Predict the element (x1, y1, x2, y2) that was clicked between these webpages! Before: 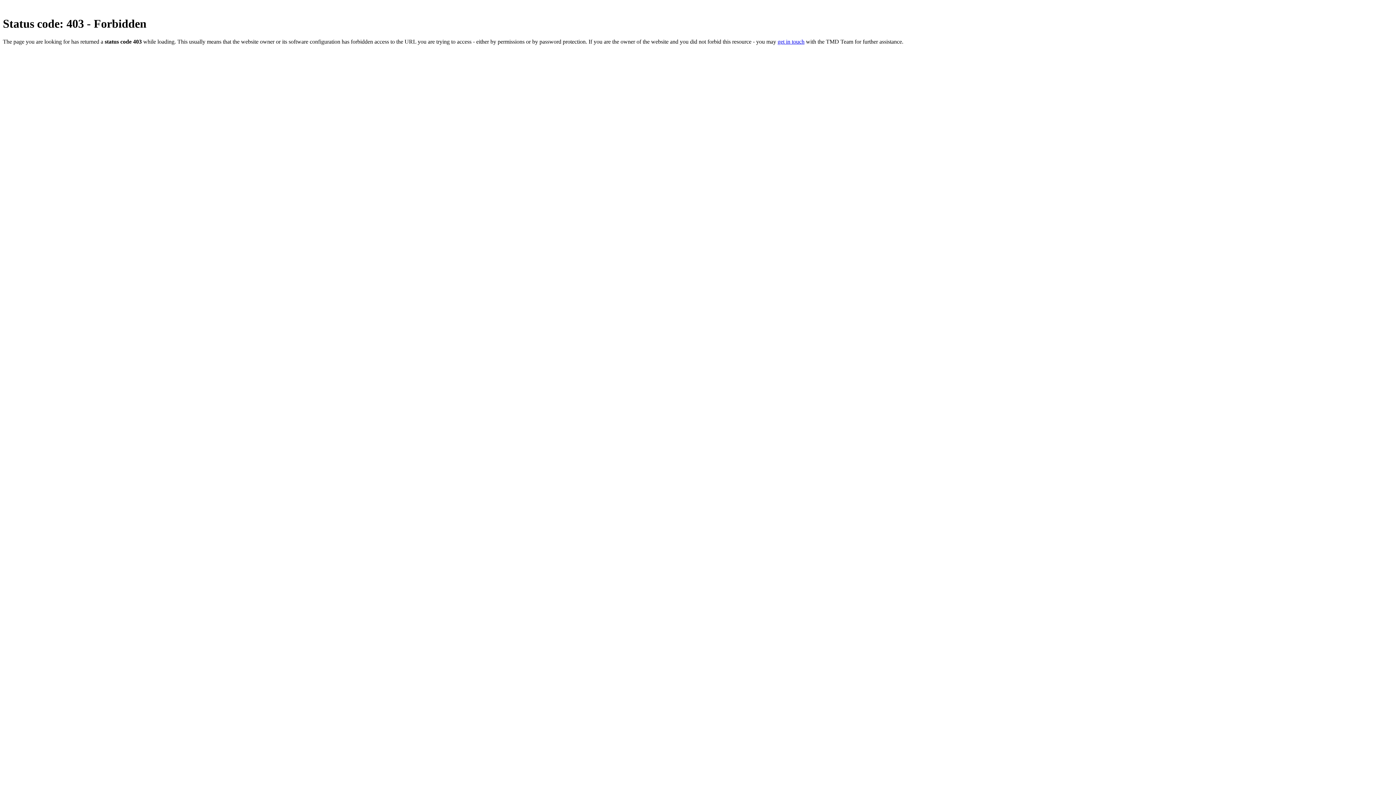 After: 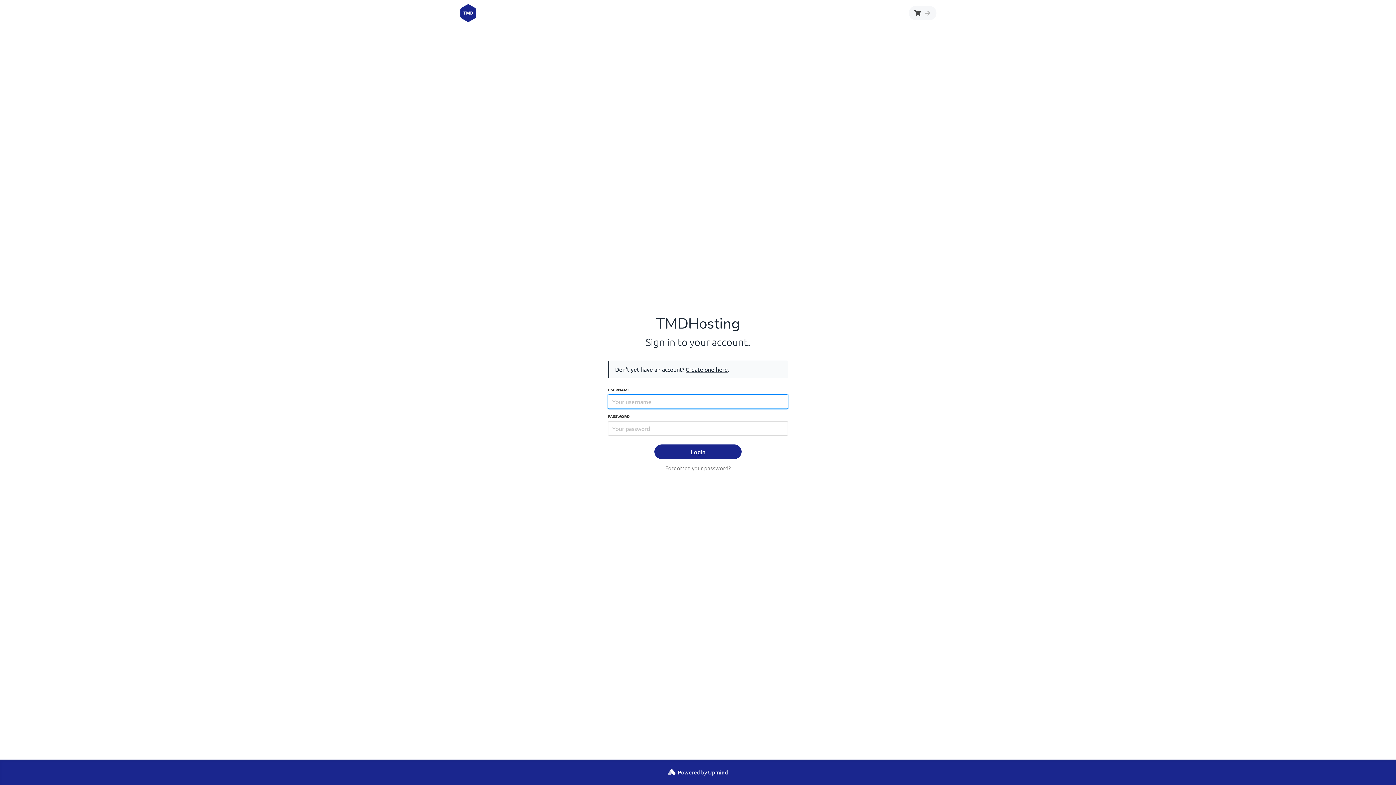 Action: bbox: (777, 38, 804, 44) label: get in touch